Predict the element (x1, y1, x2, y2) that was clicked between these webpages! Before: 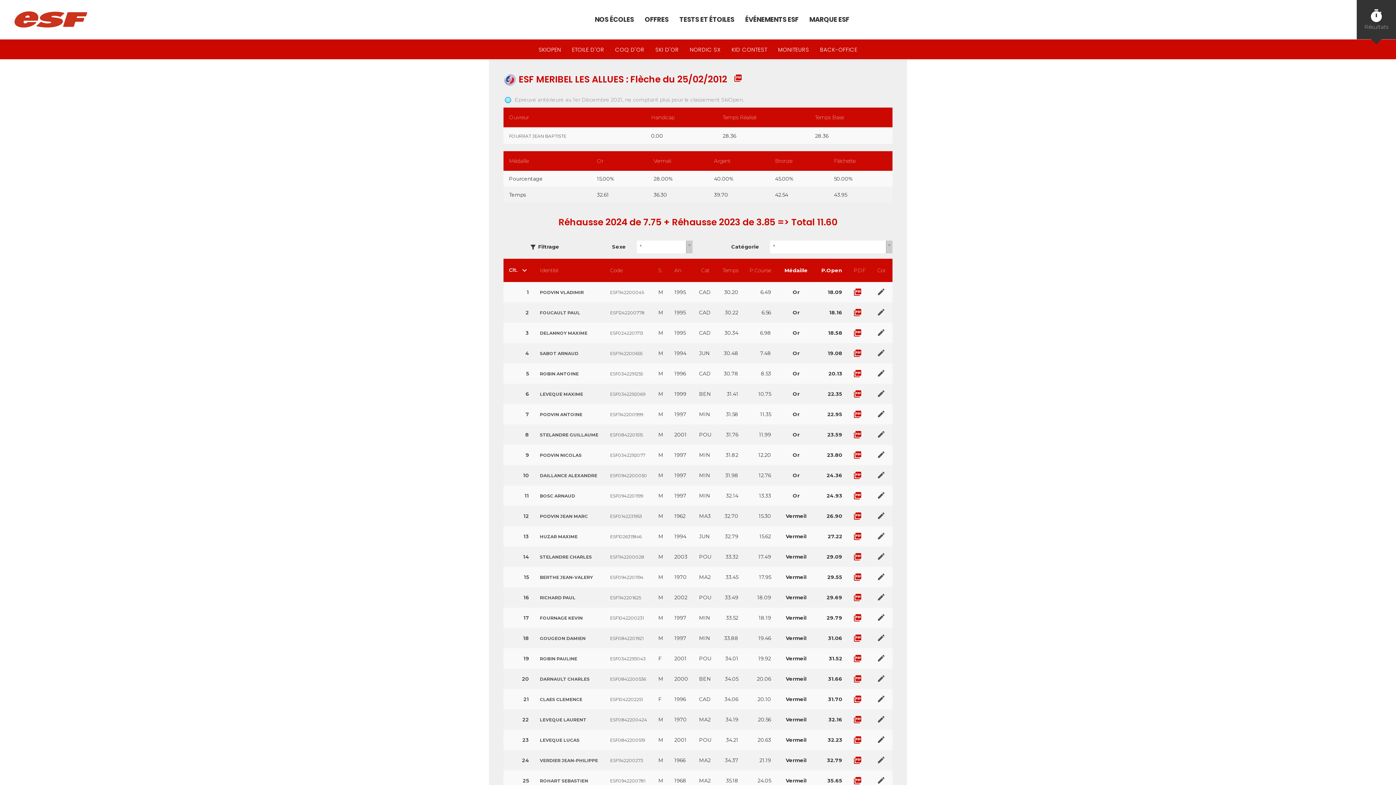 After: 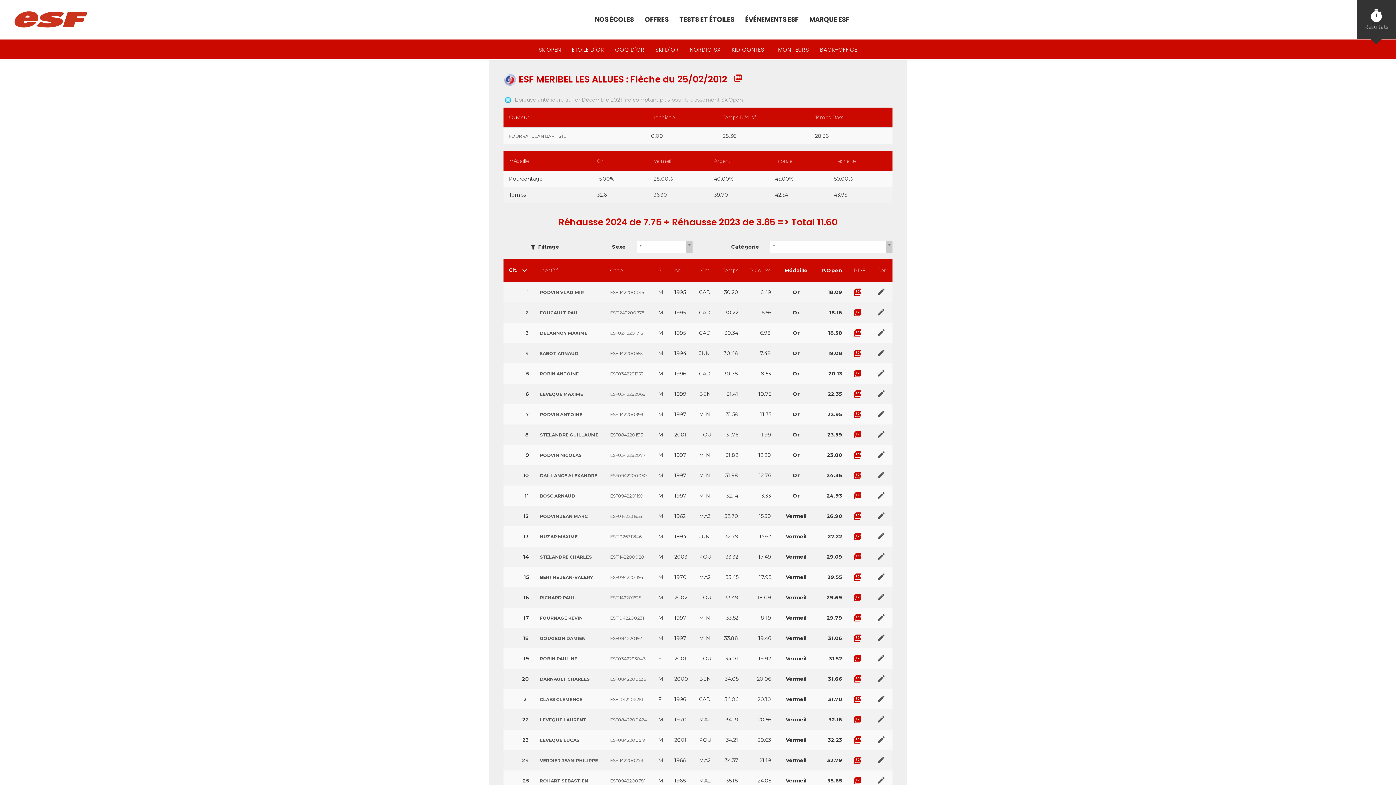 Action: label: picture_as_pdf bbox: (853, 289, 865, 294)